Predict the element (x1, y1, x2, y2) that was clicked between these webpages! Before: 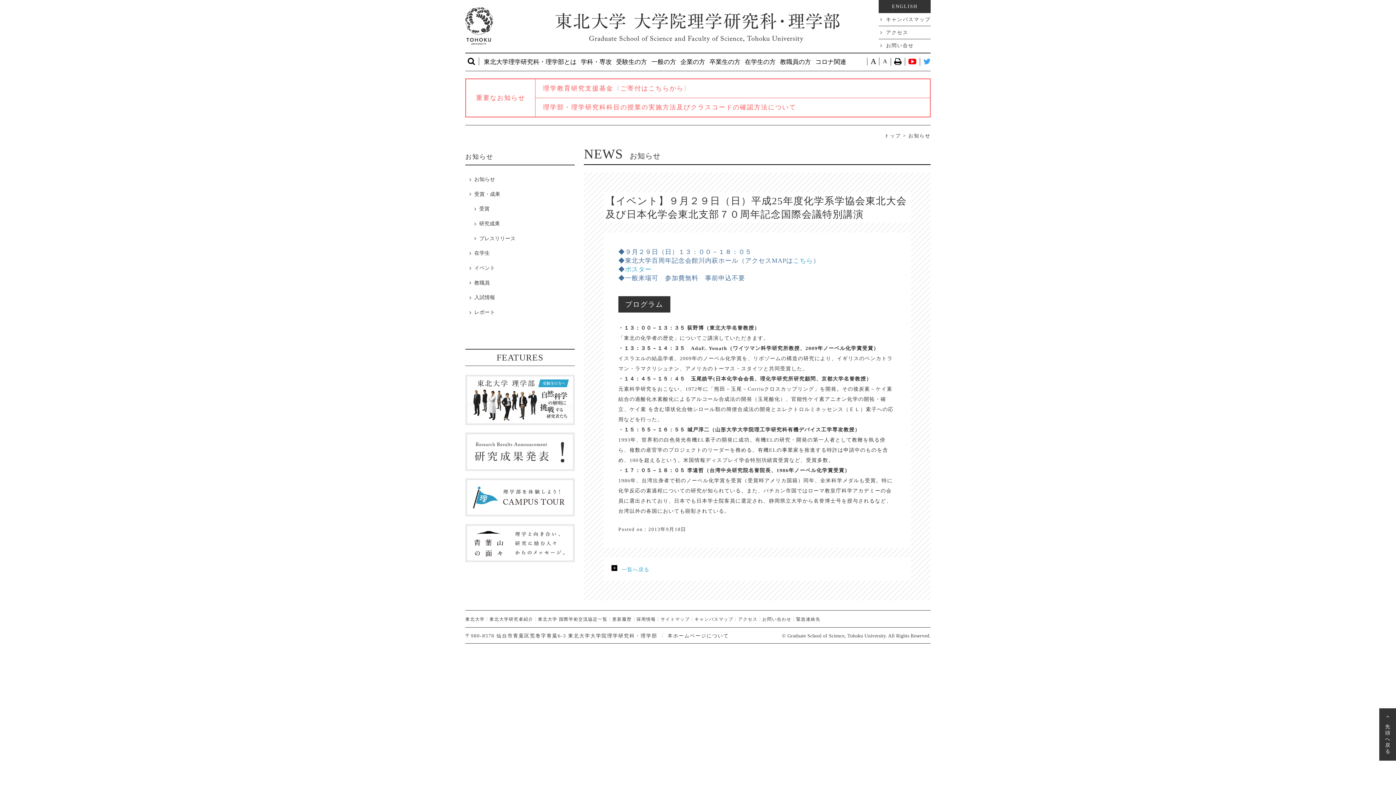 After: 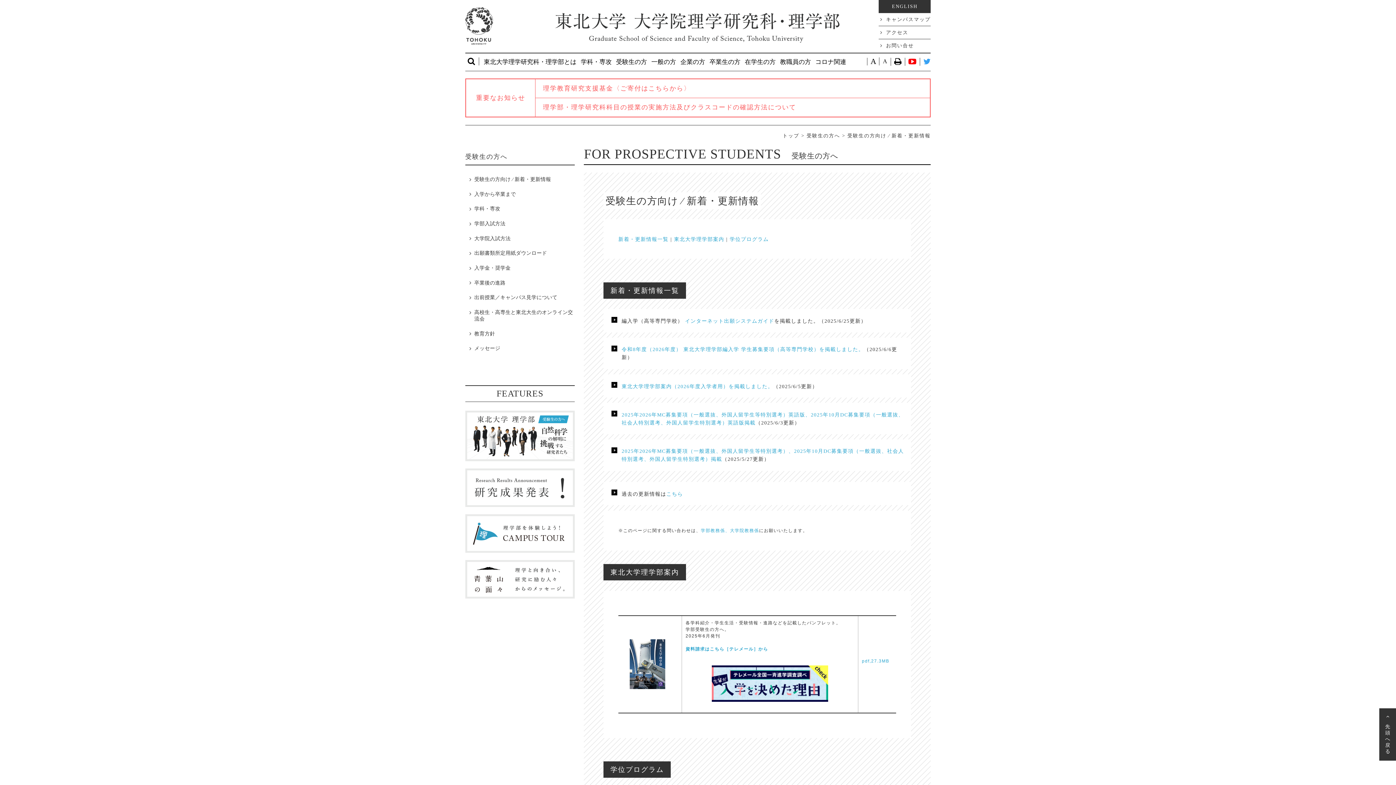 Action: label: 受験生の方 bbox: (614, 53, 649, 70)